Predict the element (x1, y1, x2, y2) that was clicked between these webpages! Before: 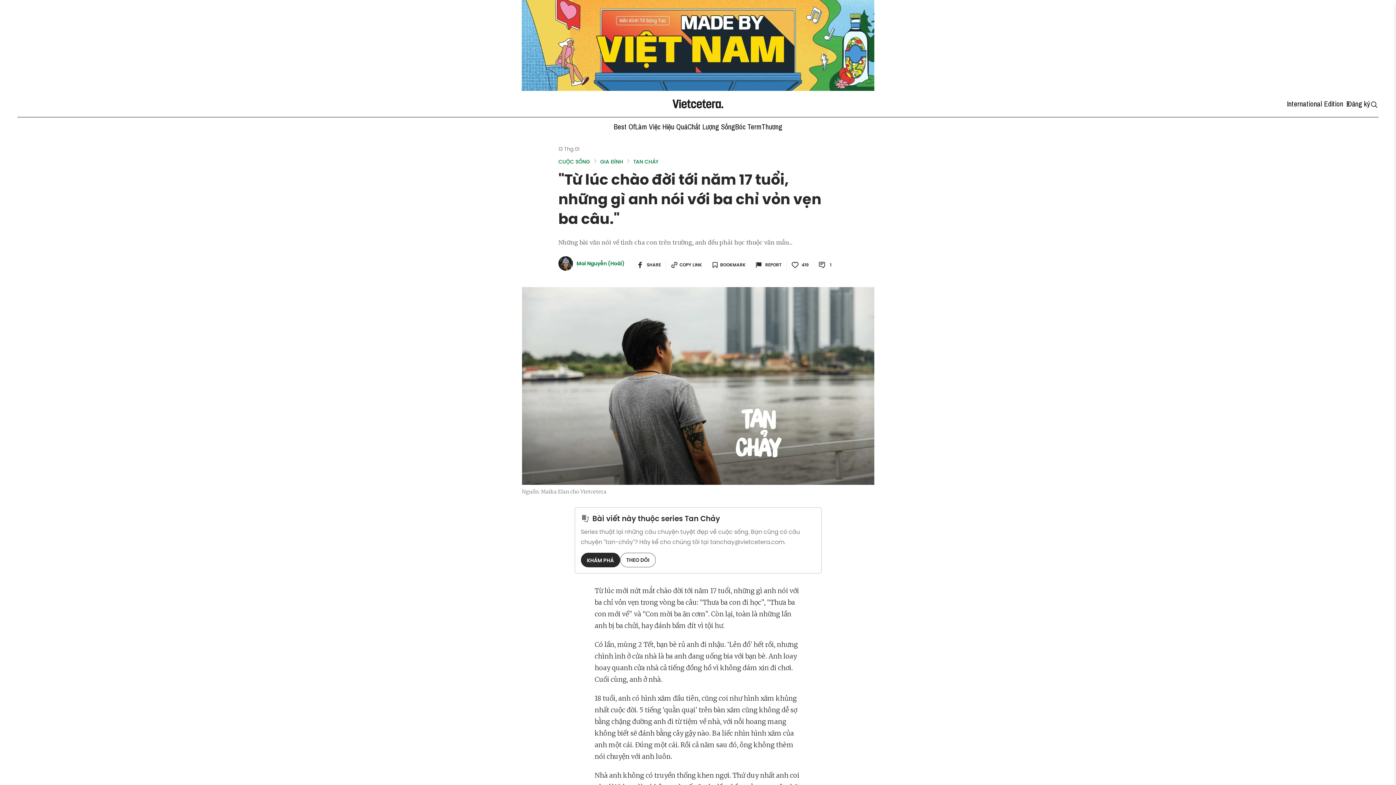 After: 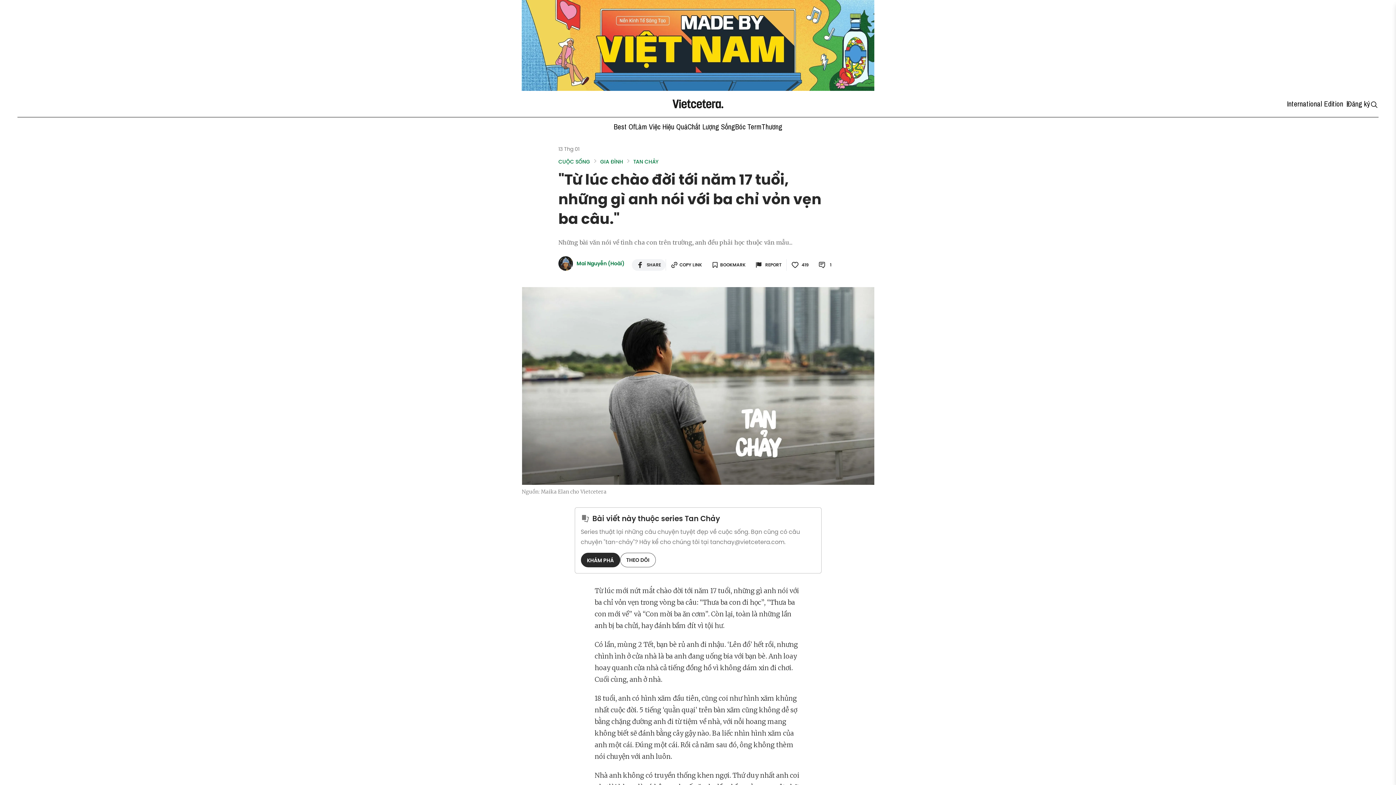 Action: label: facebook share btn bbox: (632, 259, 665, 270)